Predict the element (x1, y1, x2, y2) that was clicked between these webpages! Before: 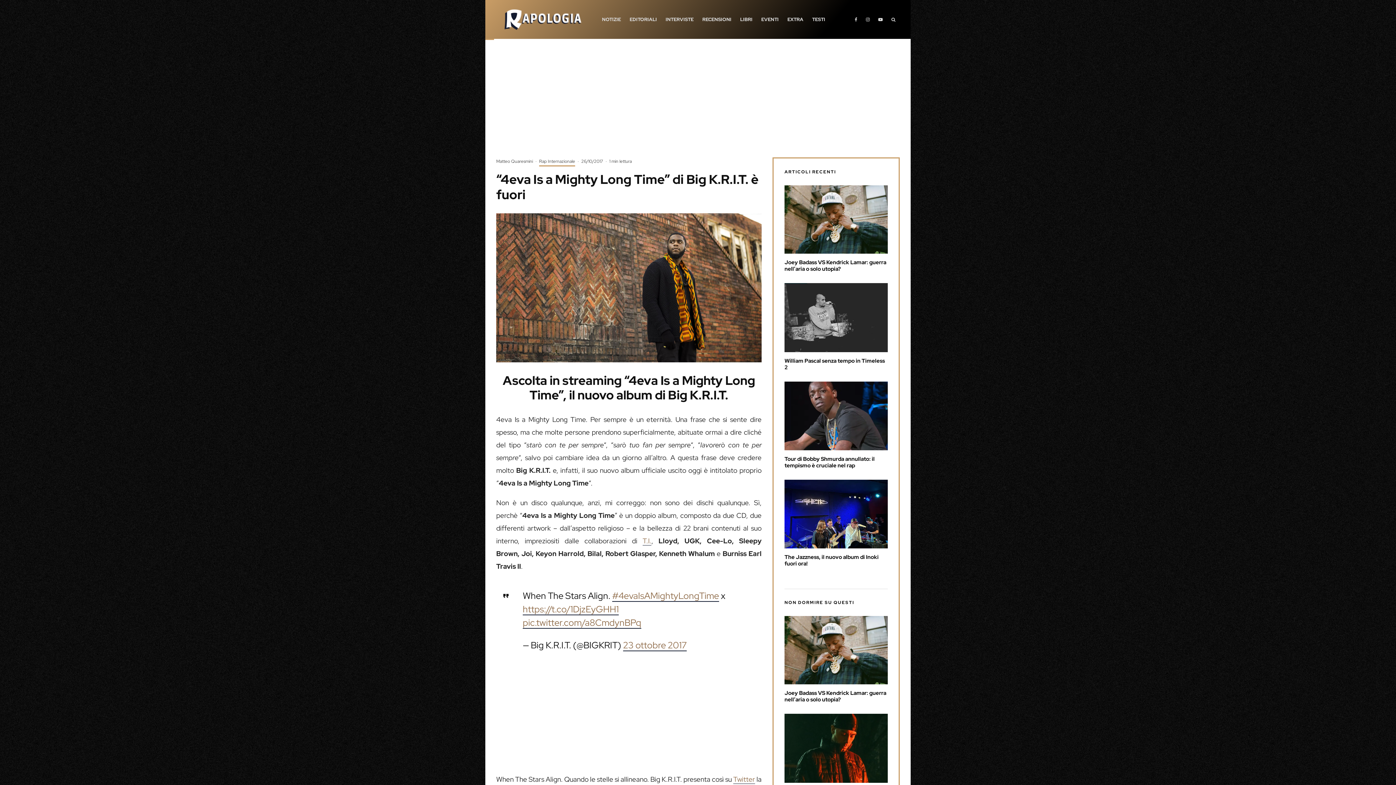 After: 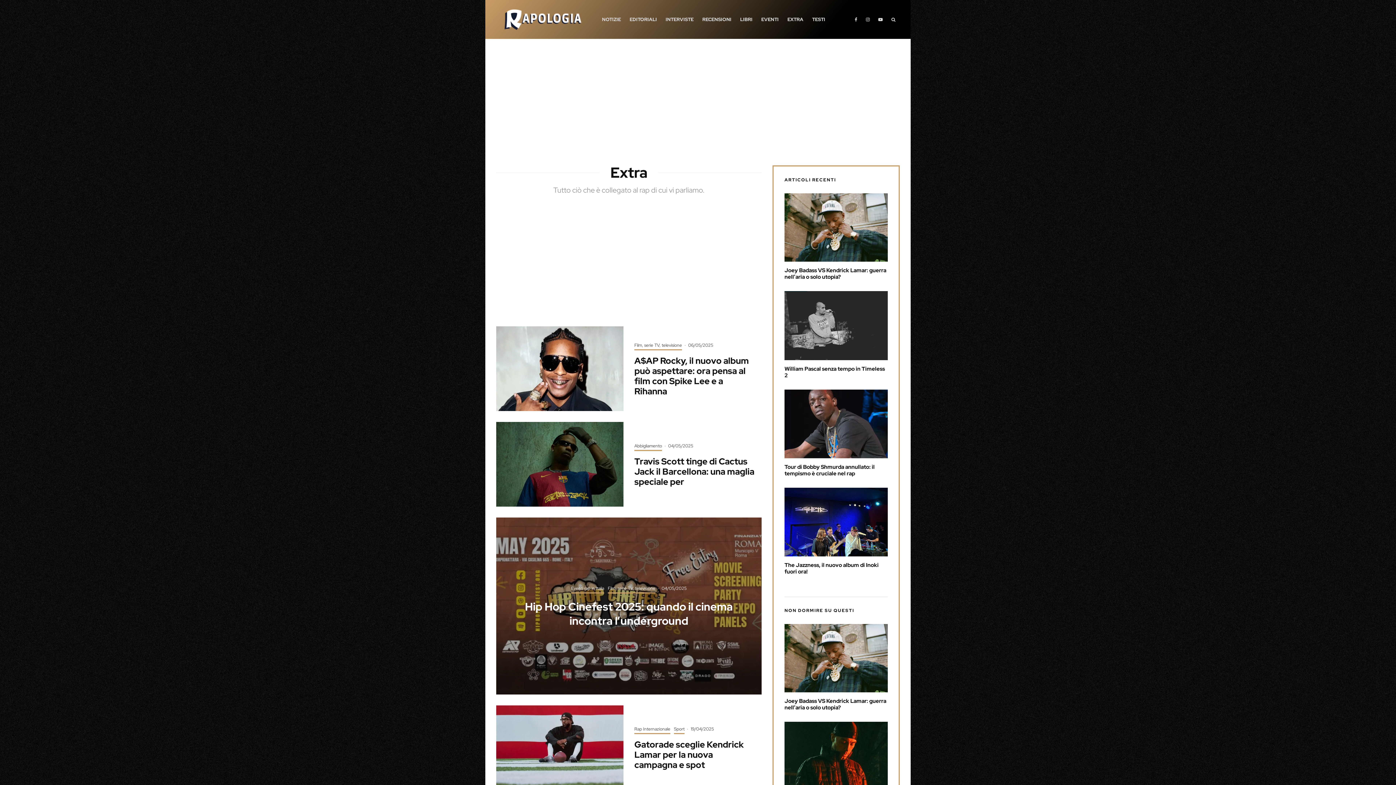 Action: label: EXTRA bbox: (783, 0, 808, 38)